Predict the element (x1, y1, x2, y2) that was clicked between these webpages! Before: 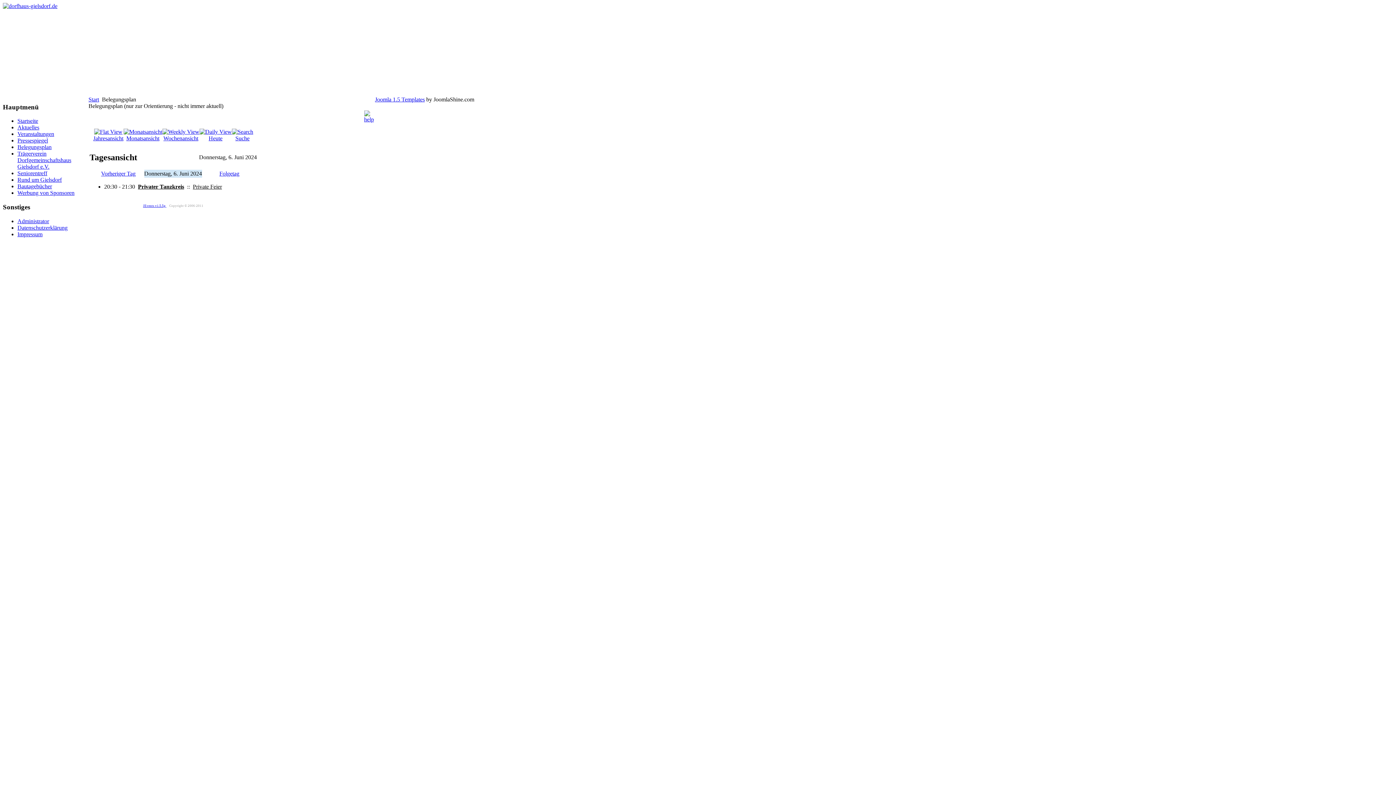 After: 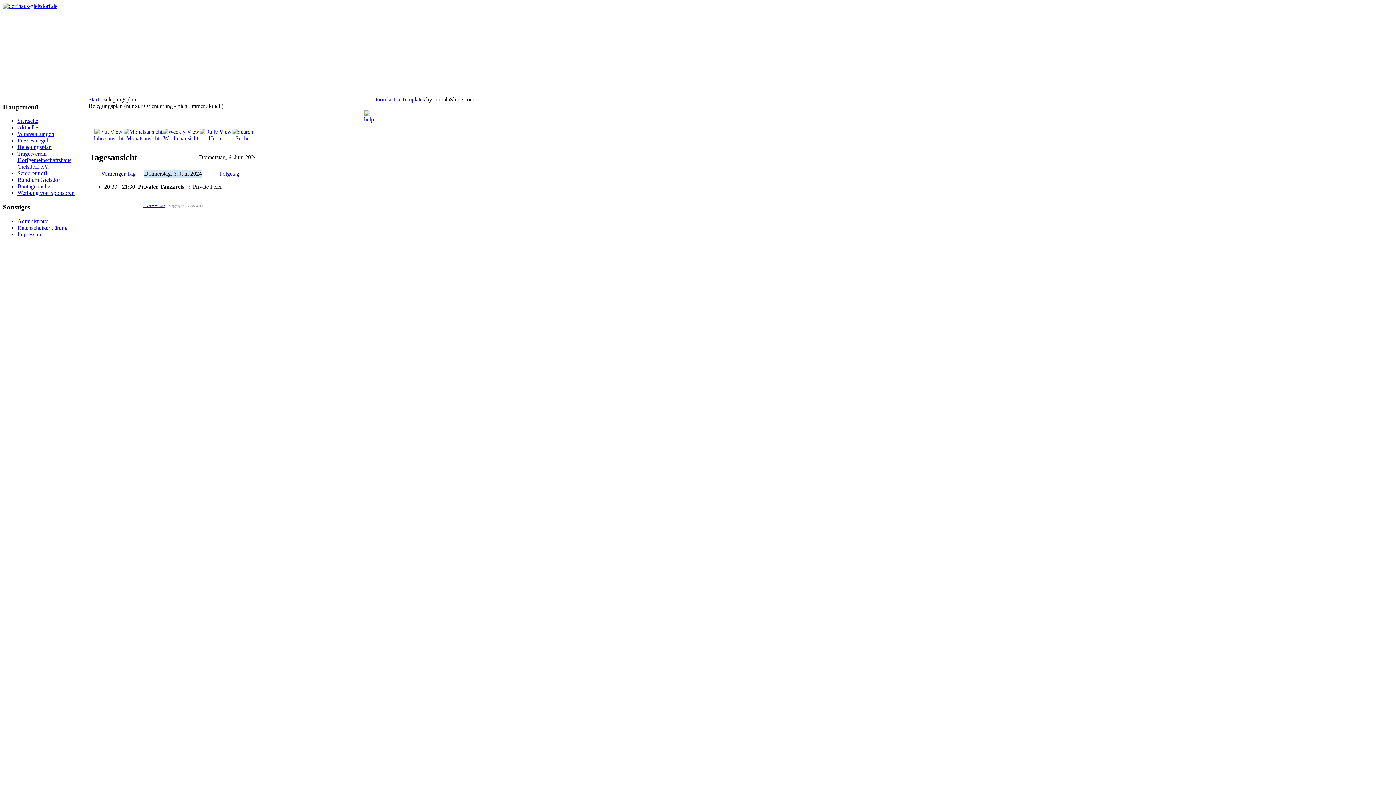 Action: bbox: (192, 183, 222, 189) label: Private Feier